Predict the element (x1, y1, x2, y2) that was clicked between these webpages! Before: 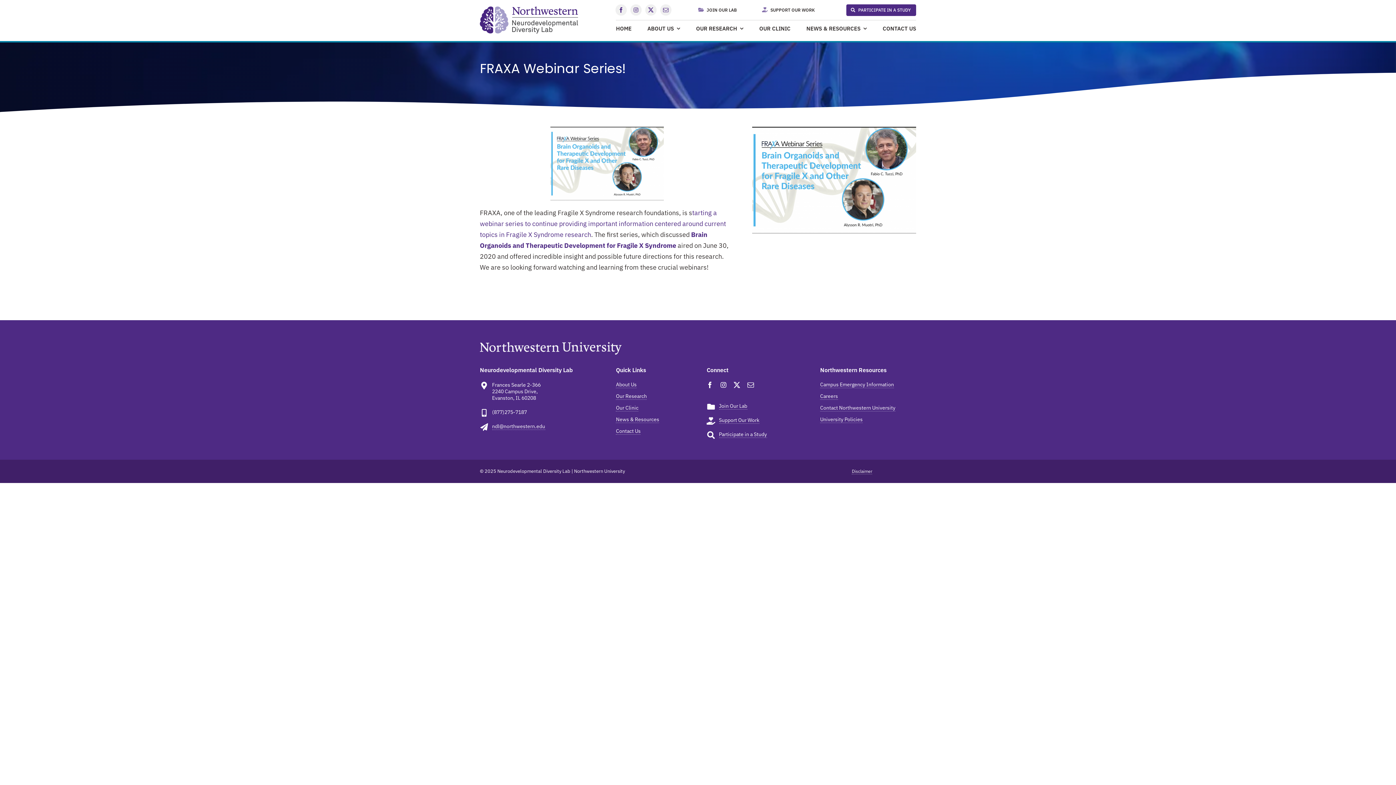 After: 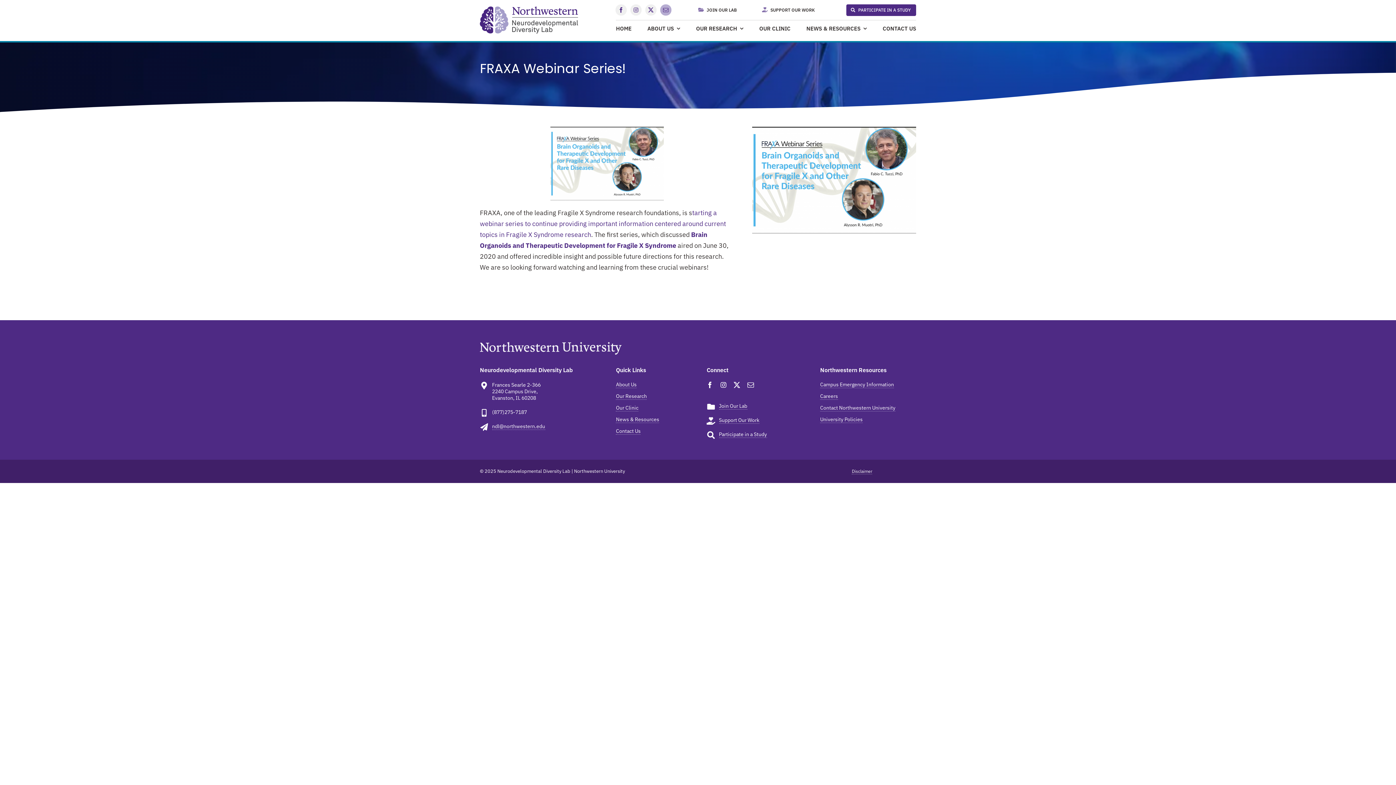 Action: label: mail bbox: (660, 4, 671, 15)